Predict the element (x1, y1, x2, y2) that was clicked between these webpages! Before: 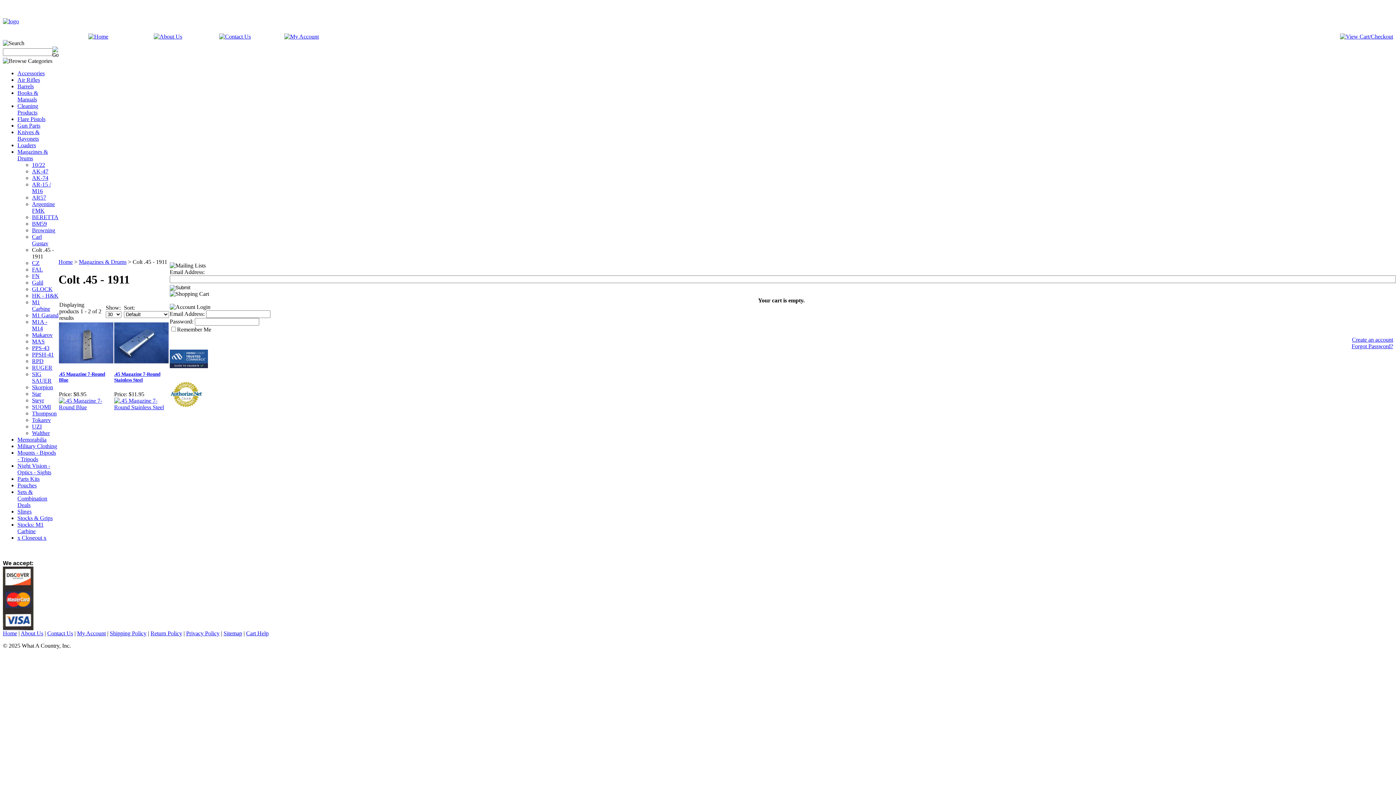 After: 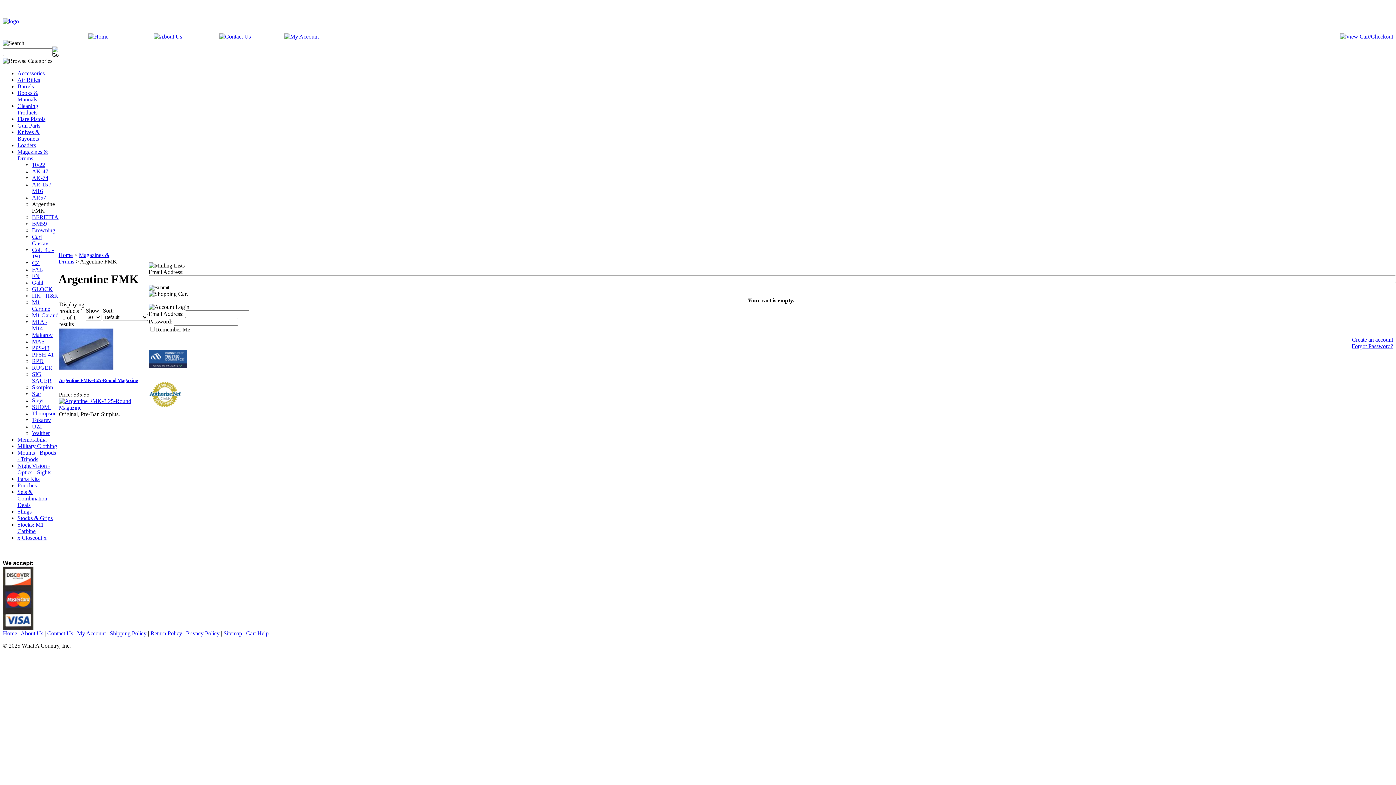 Action: bbox: (32, 201, 54, 213) label: Argentine FMK